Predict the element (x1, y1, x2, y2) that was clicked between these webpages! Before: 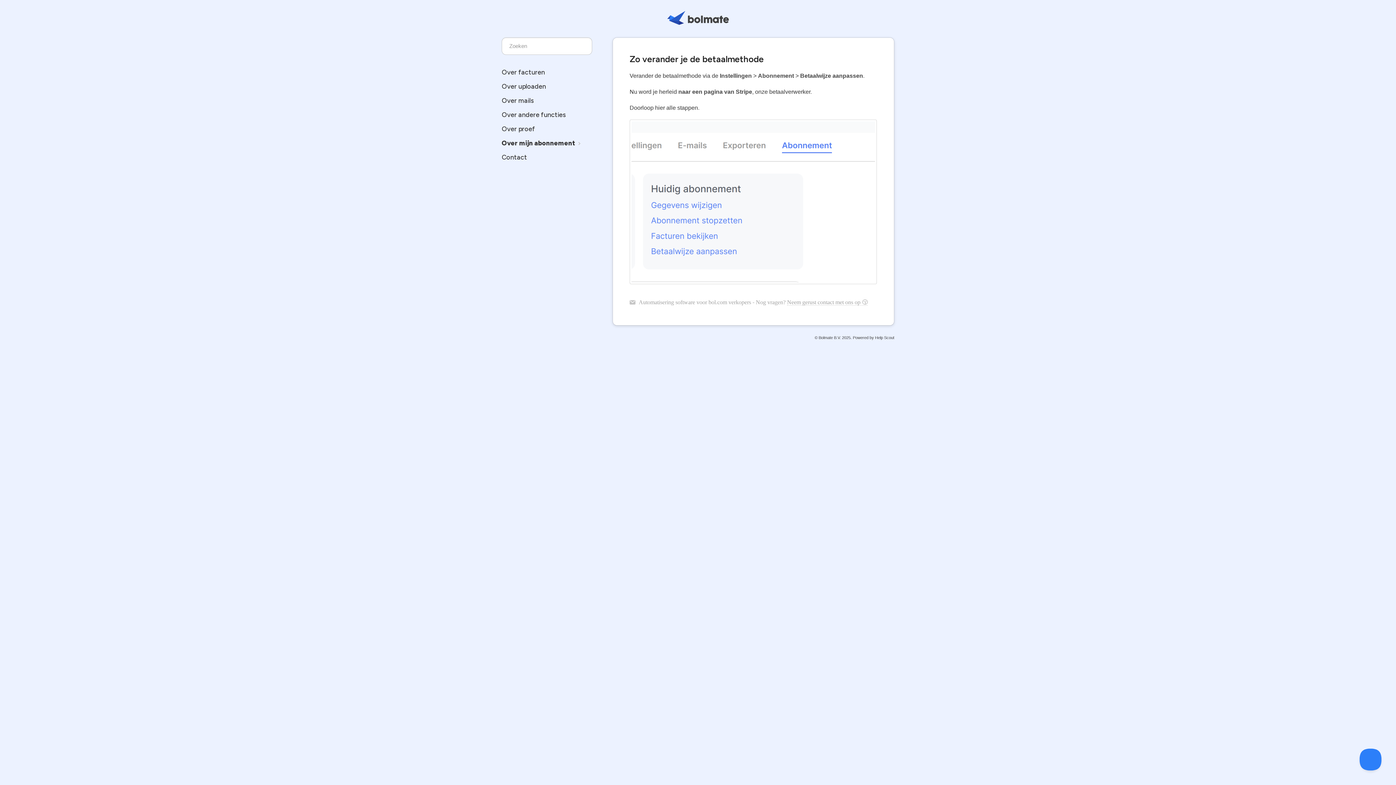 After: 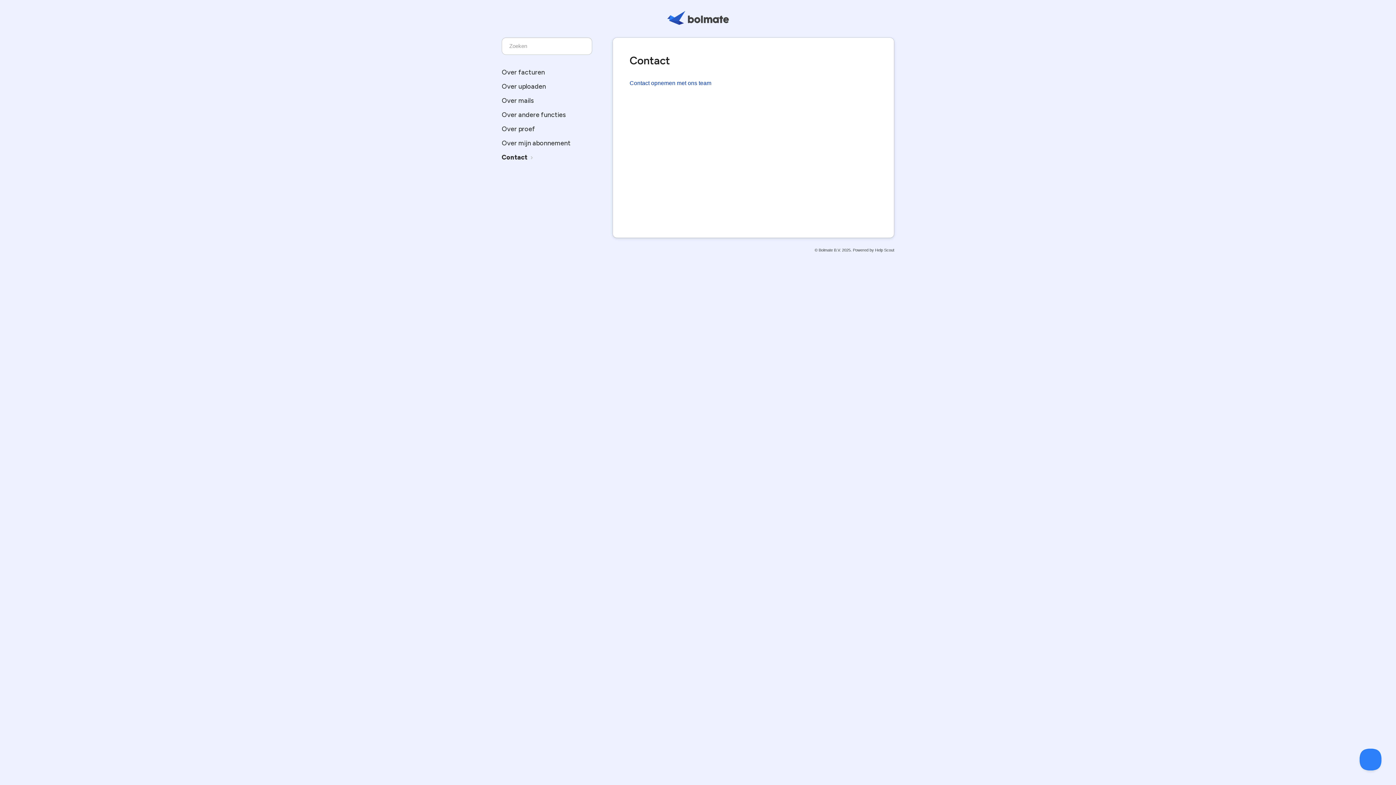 Action: bbox: (501, 150, 532, 163) label: Contact